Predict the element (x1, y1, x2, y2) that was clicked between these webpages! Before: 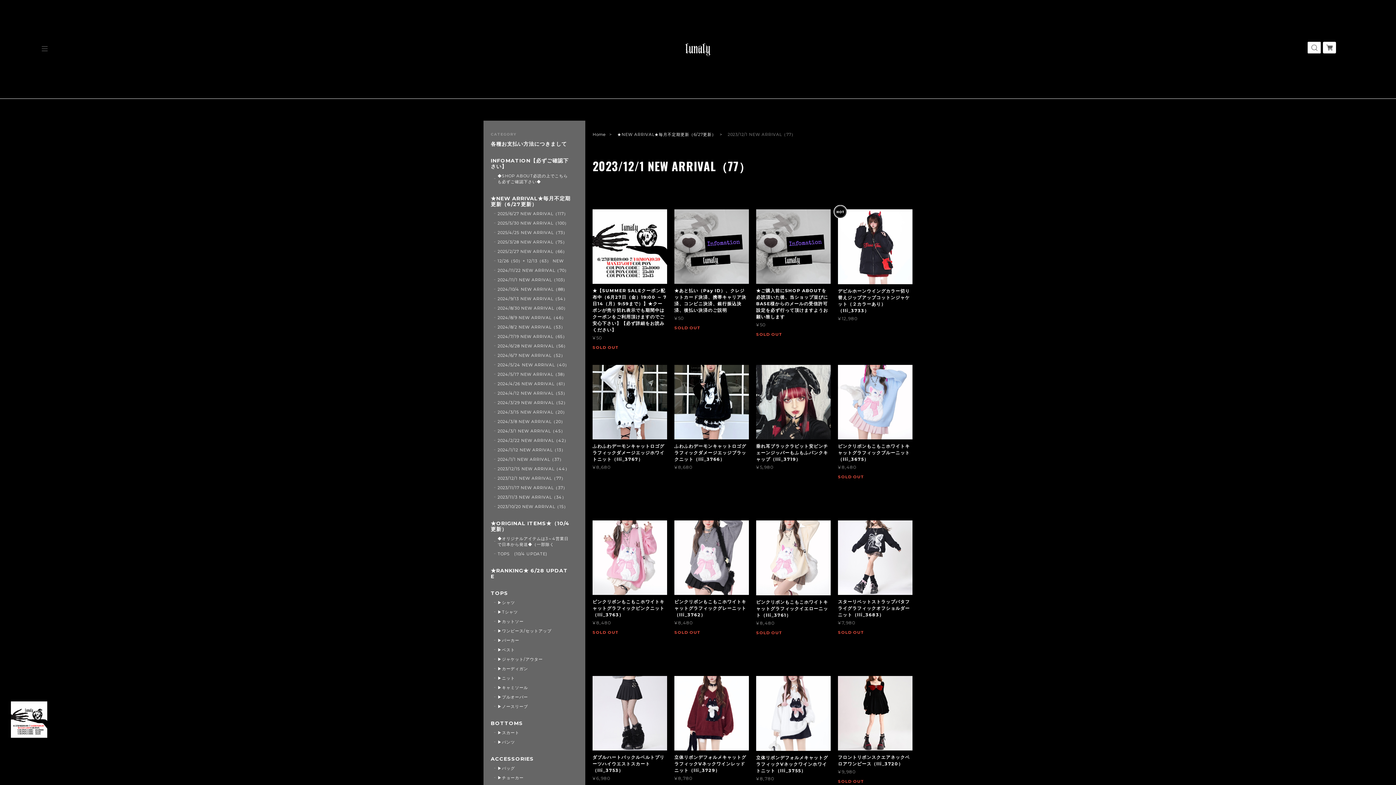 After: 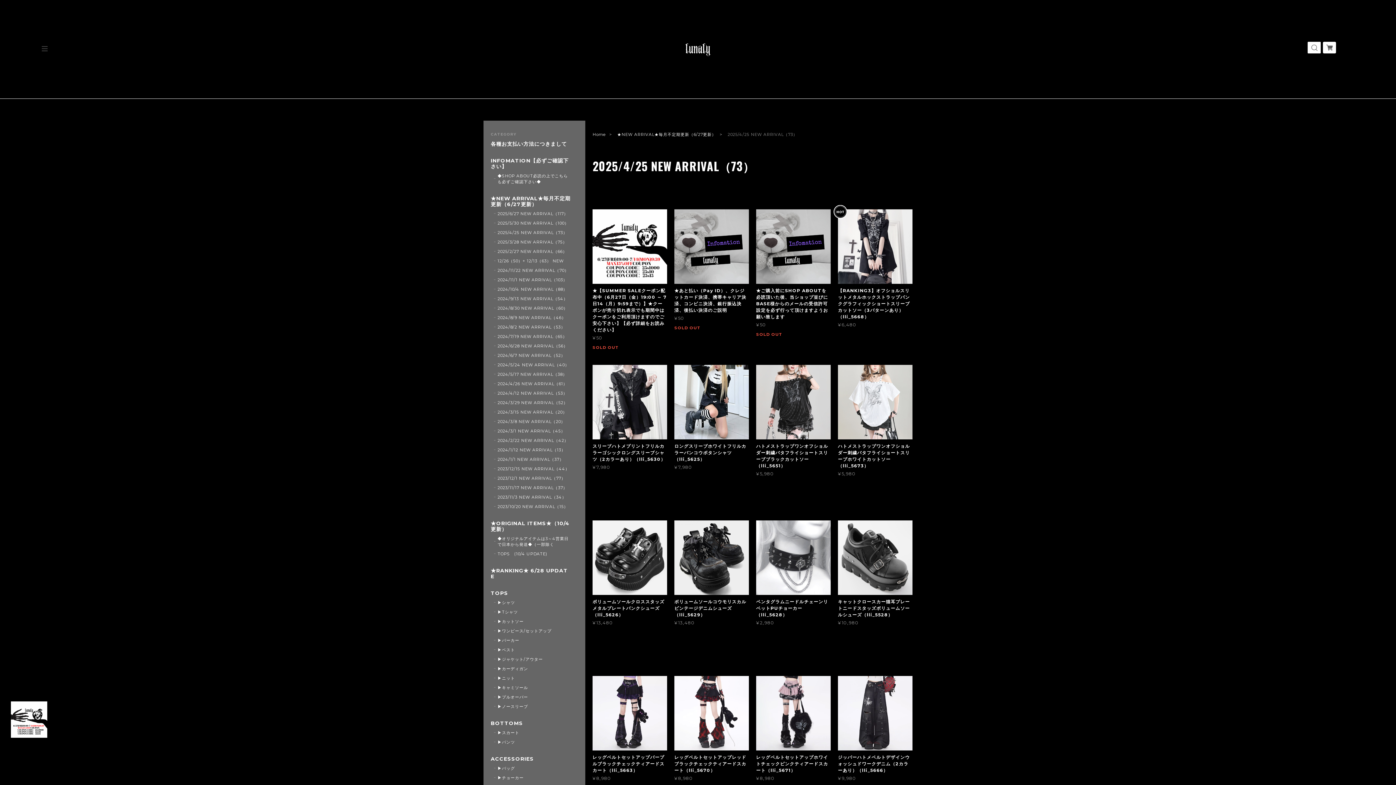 Action: bbox: (494, 229, 567, 235) label: 2025/4/25 NEW ARRIVAL（73）